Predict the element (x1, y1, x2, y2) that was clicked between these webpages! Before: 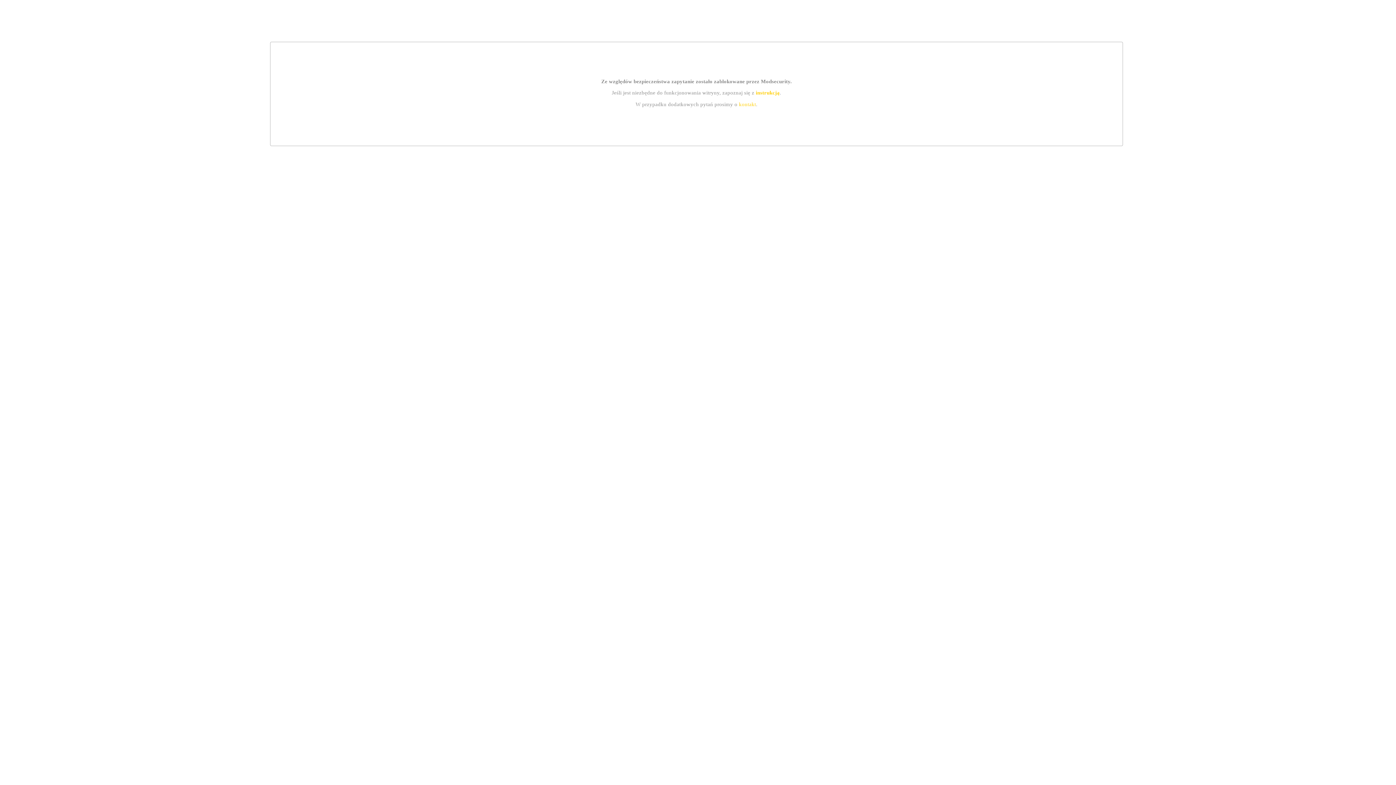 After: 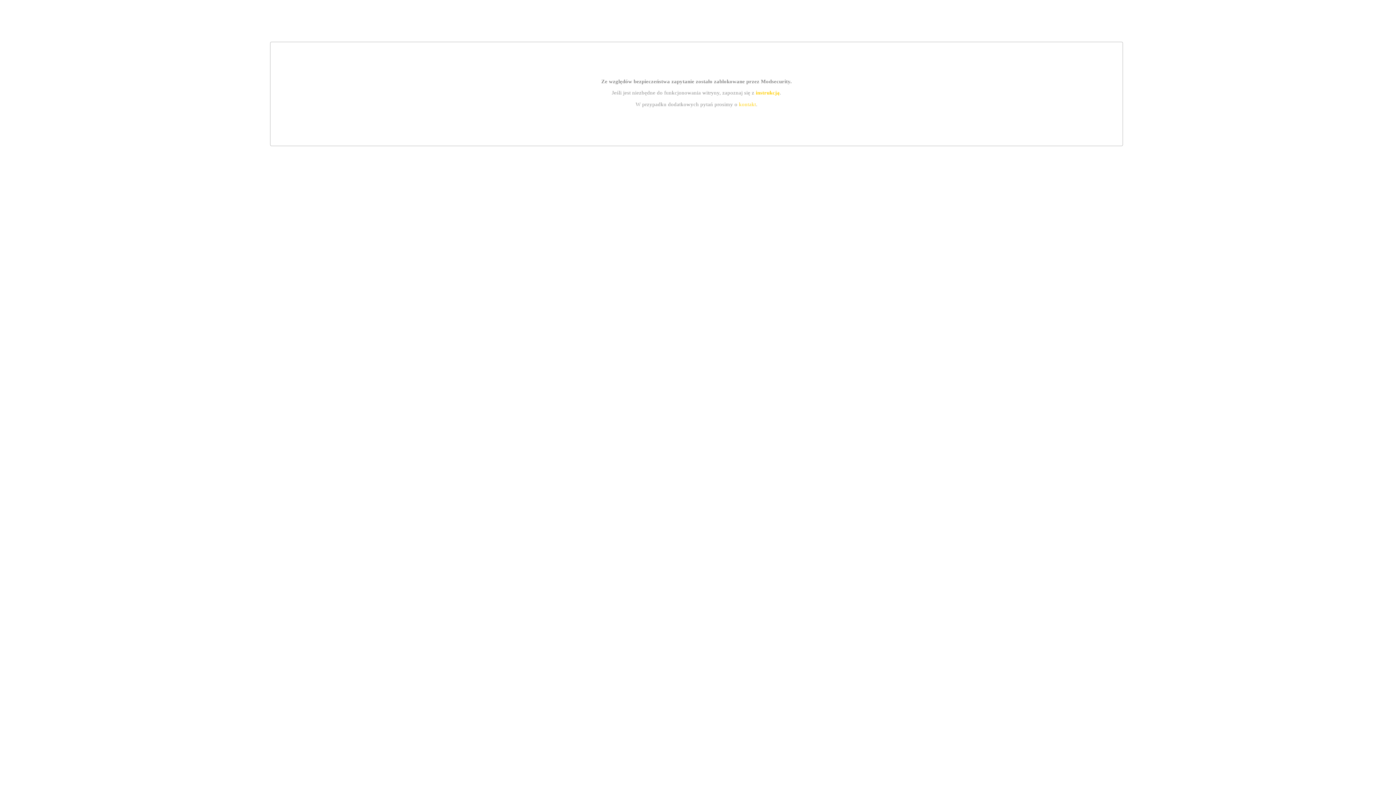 Action: label: instrukcją bbox: (755, 89, 779, 95)